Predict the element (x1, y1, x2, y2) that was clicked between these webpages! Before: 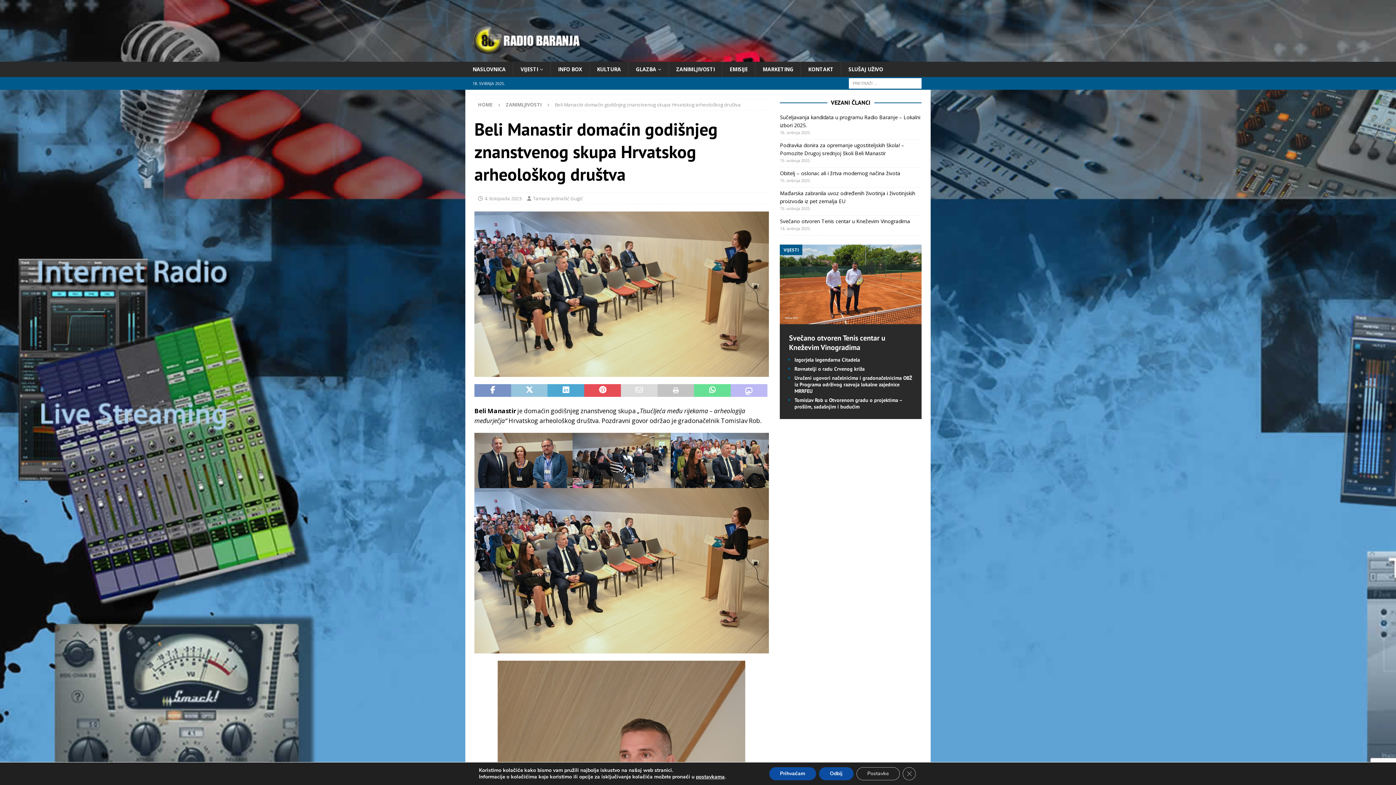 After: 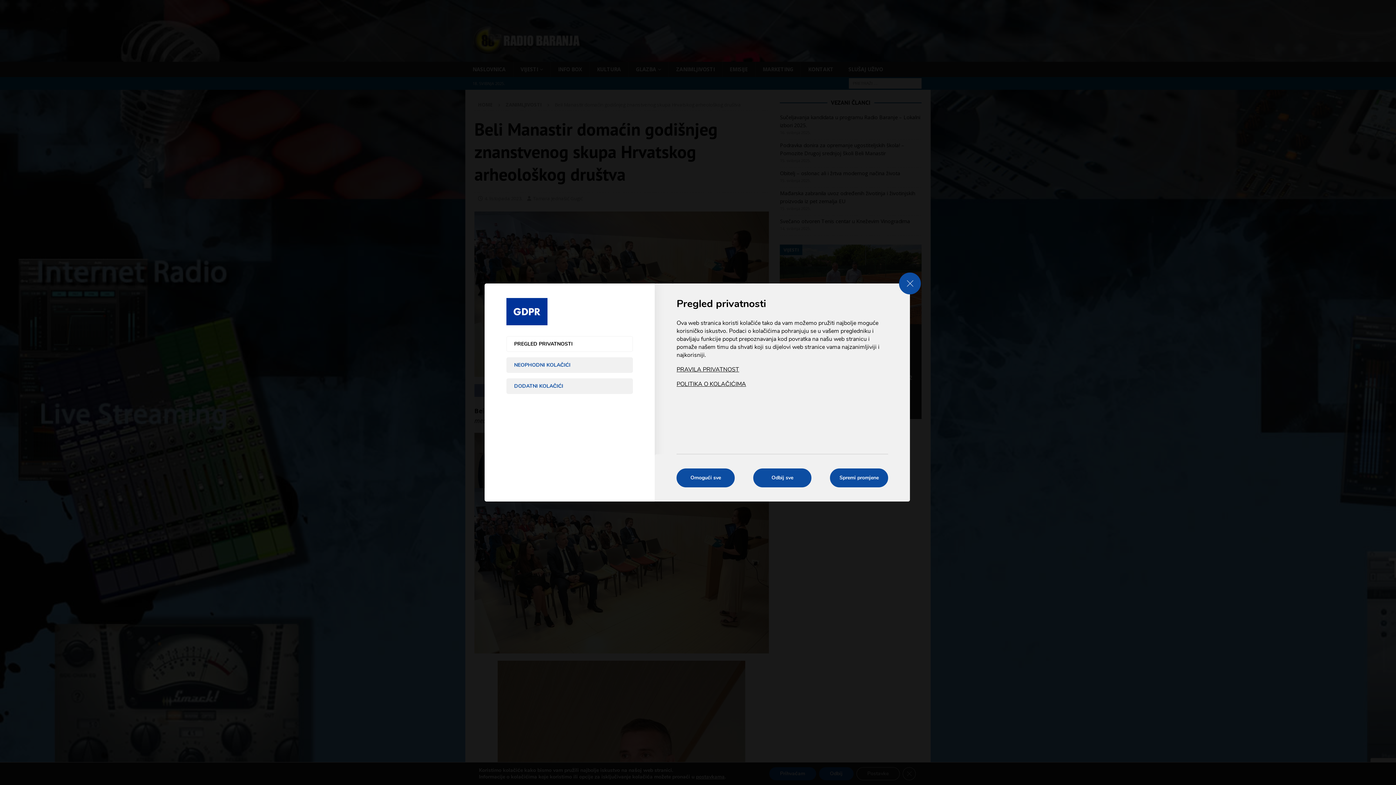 Action: bbox: (696, 774, 724, 780) label: postavkama